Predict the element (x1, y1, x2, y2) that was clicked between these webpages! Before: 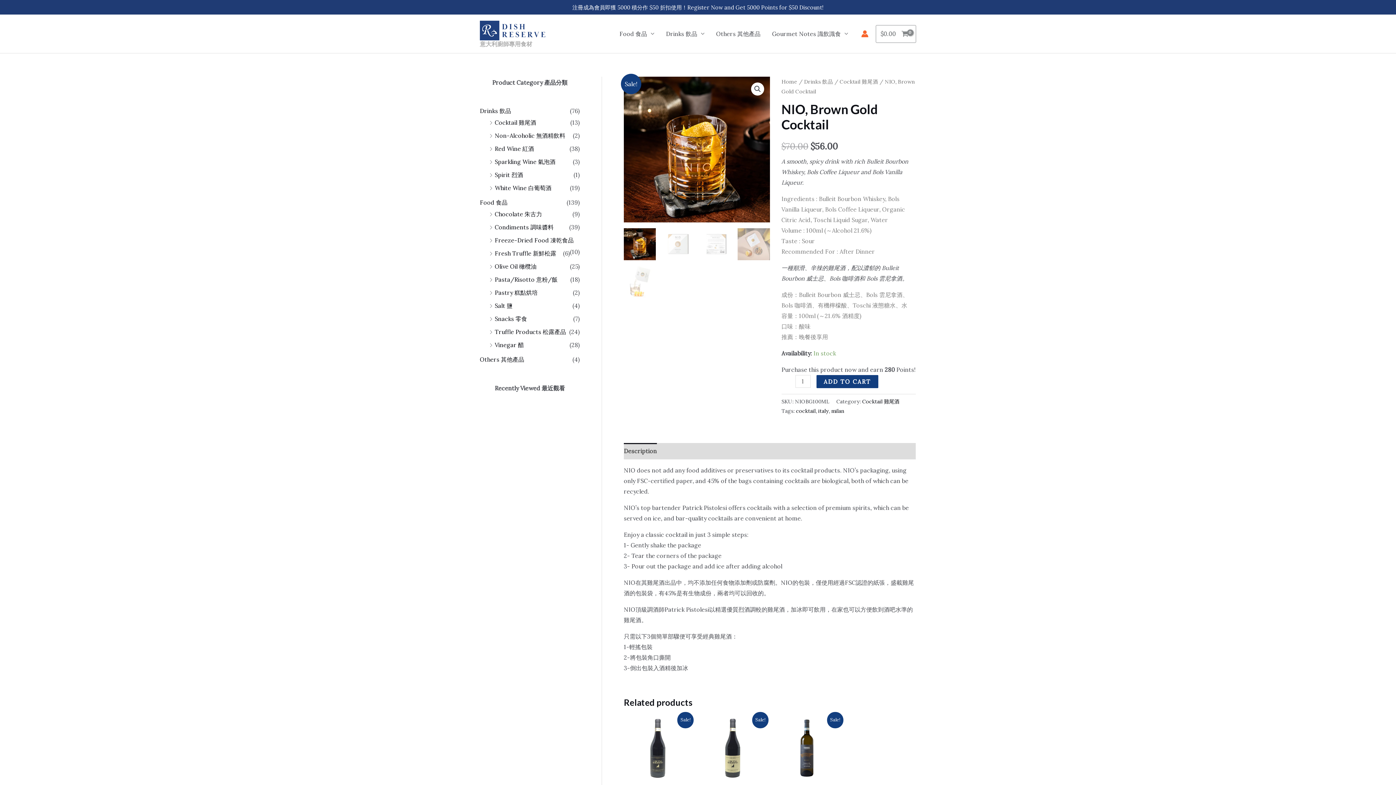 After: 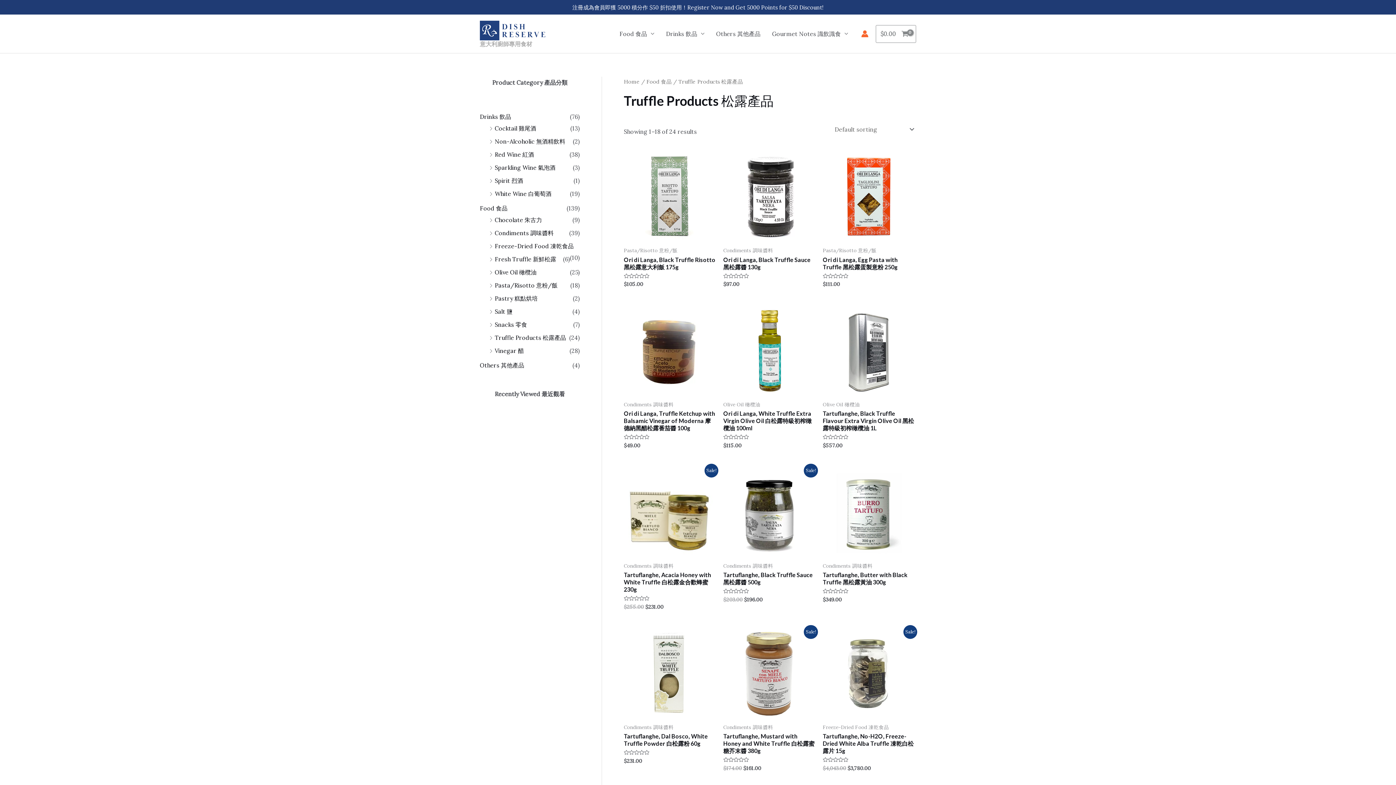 Action: bbox: (494, 328, 566, 335) label: Truffle Products 松露產品